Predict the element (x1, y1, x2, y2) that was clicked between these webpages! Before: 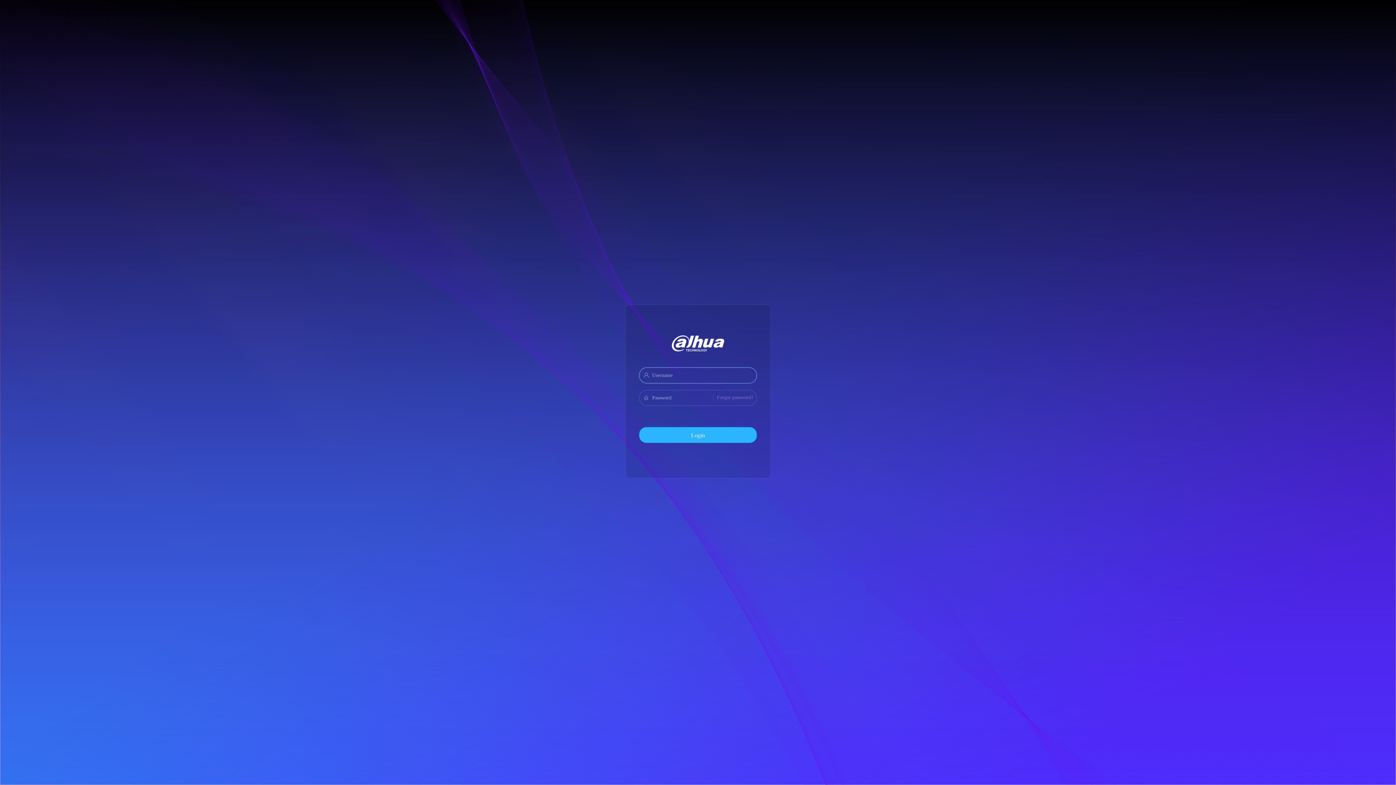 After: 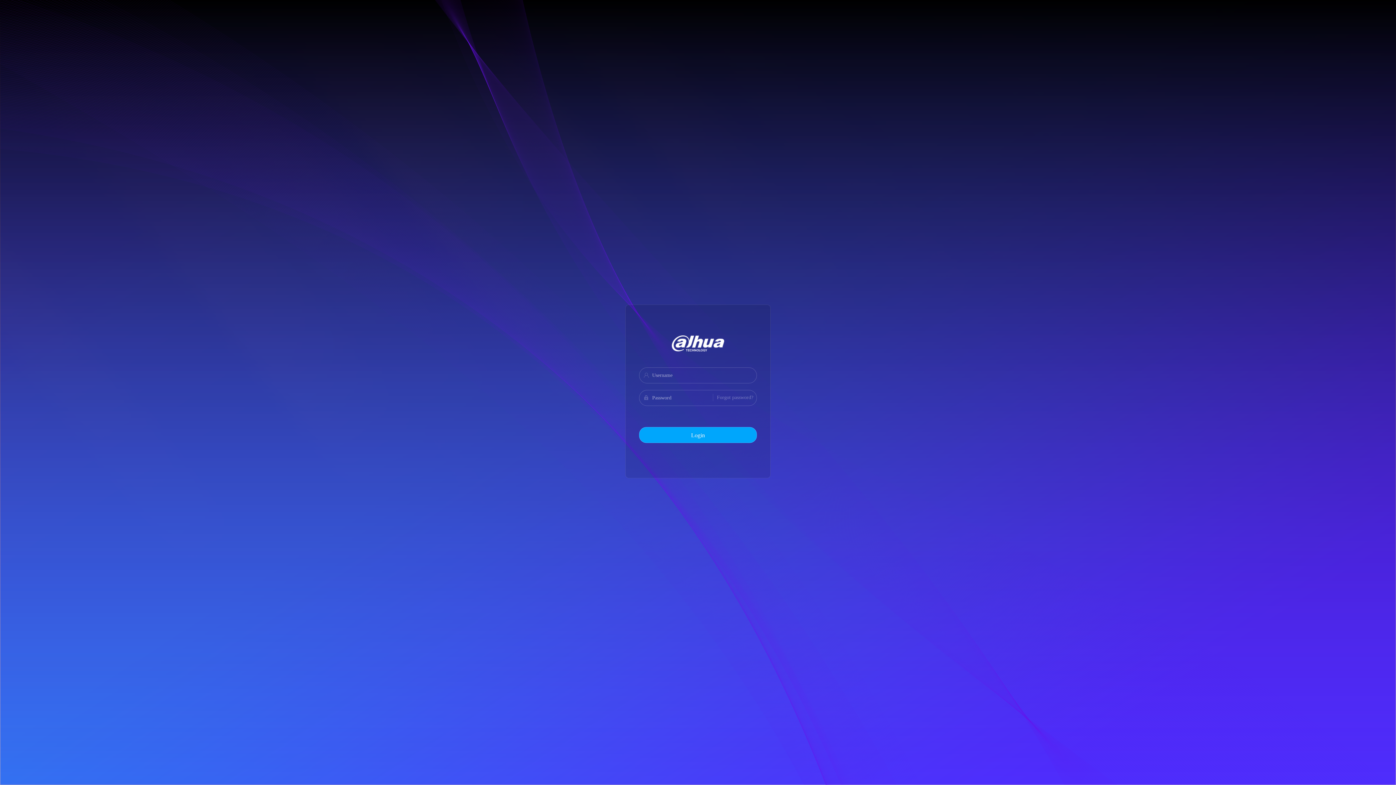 Action: bbox: (639, 427, 757, 443)